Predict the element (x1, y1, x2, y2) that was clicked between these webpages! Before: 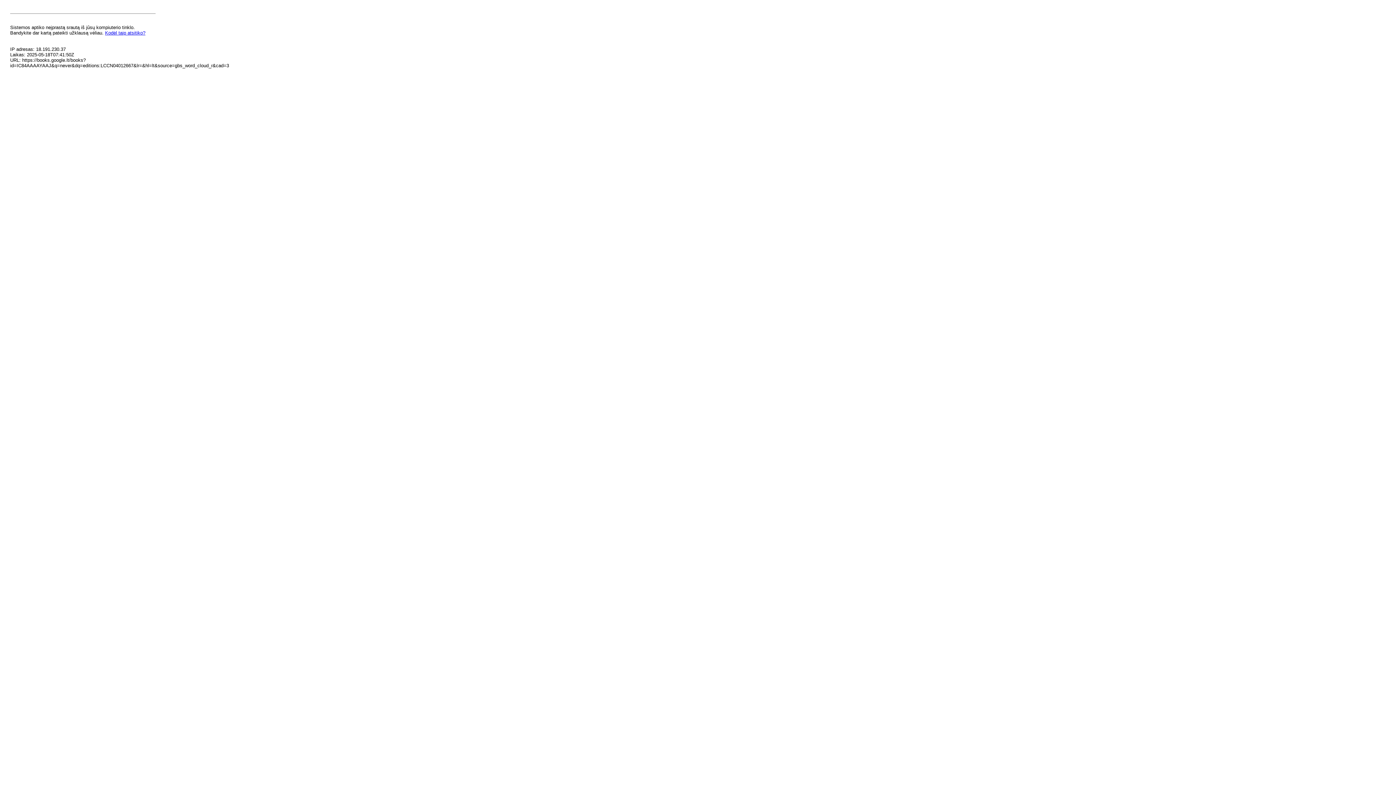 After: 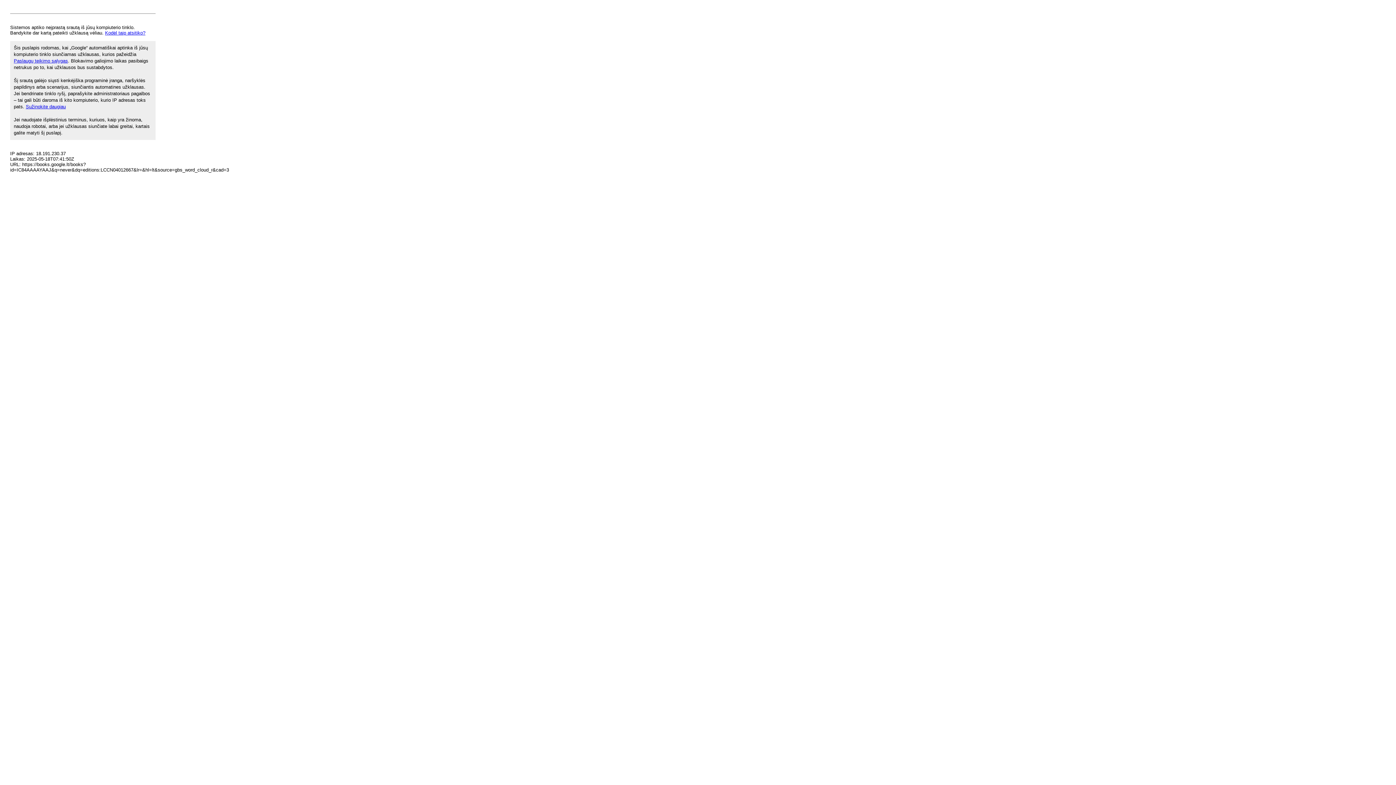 Action: bbox: (105, 30, 145, 35) label: Kodėl taip atsitiko?